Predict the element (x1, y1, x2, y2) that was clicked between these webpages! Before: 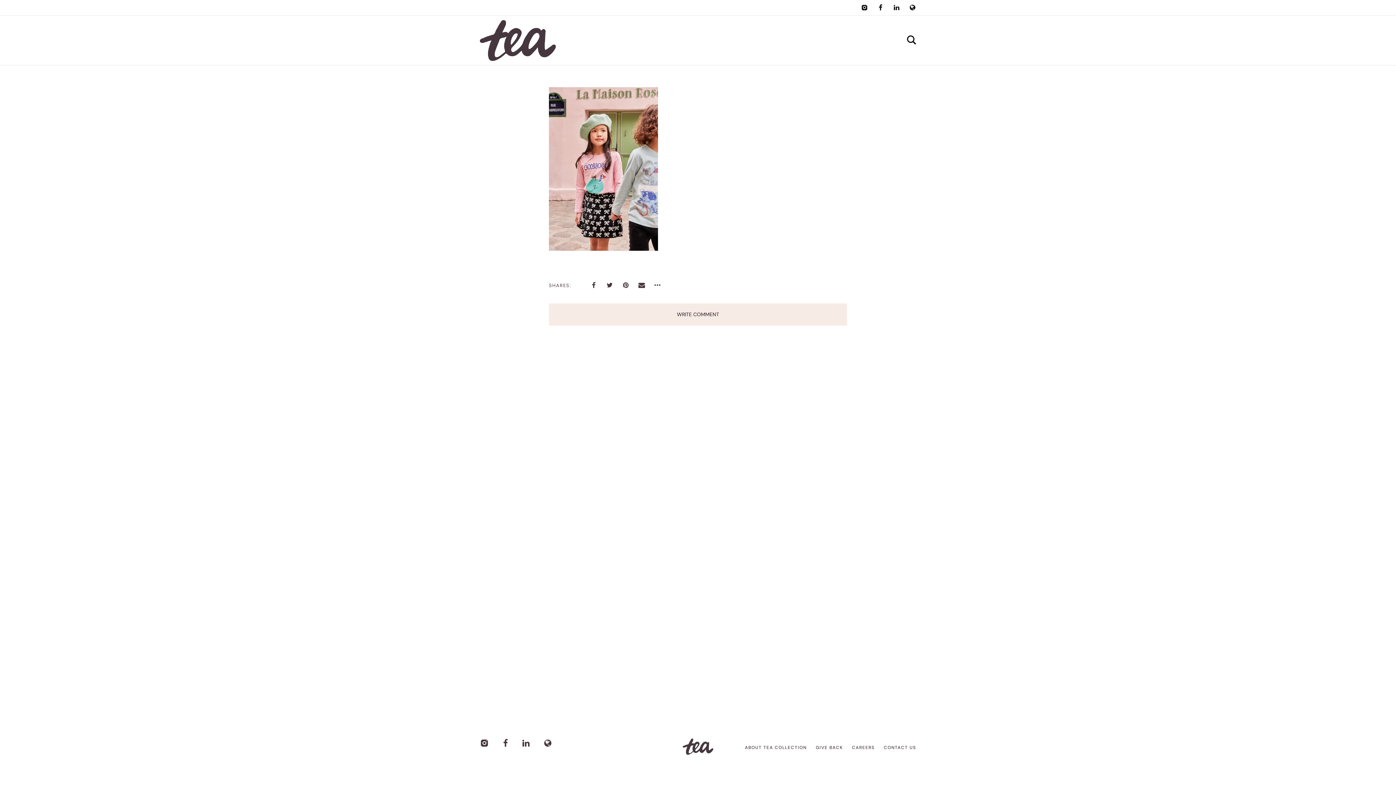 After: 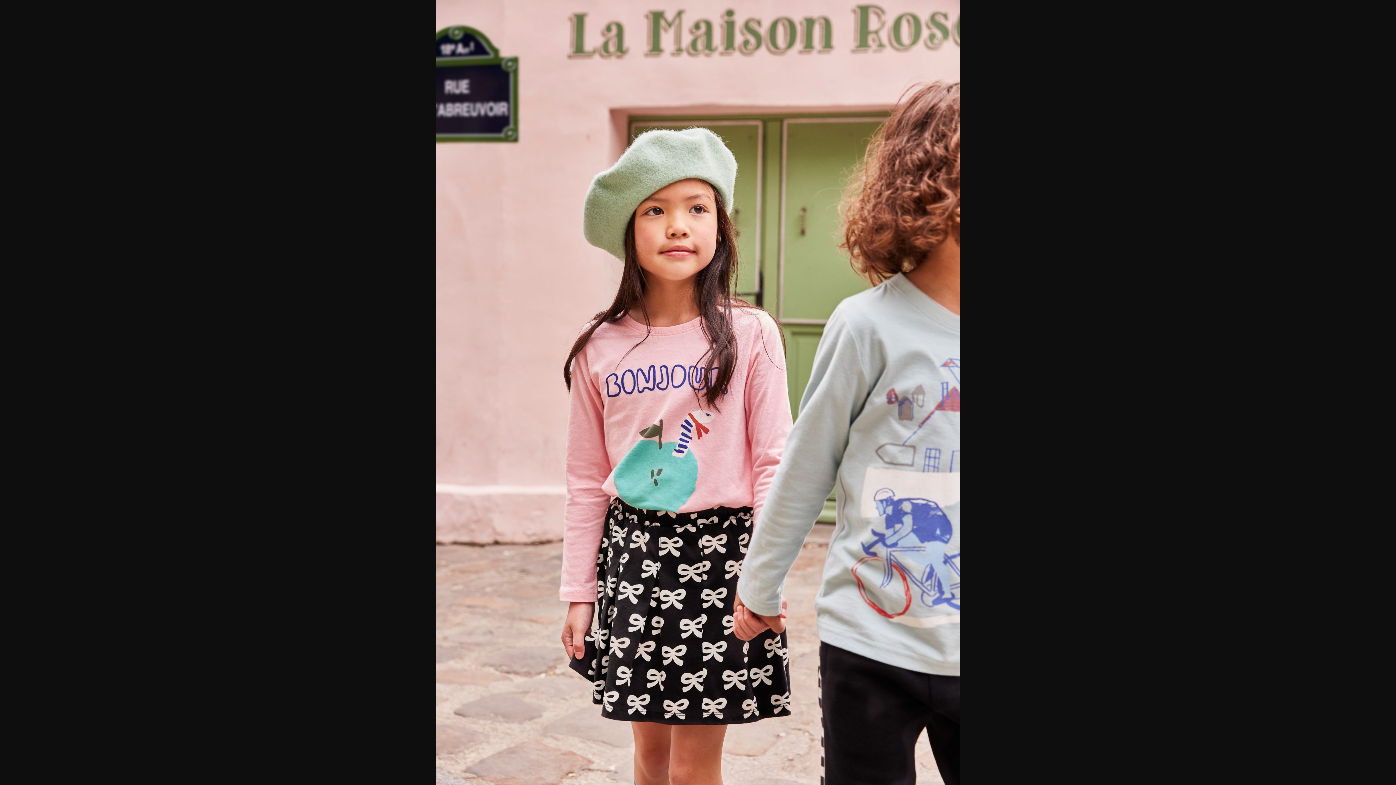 Action: bbox: (549, 164, 658, 172)